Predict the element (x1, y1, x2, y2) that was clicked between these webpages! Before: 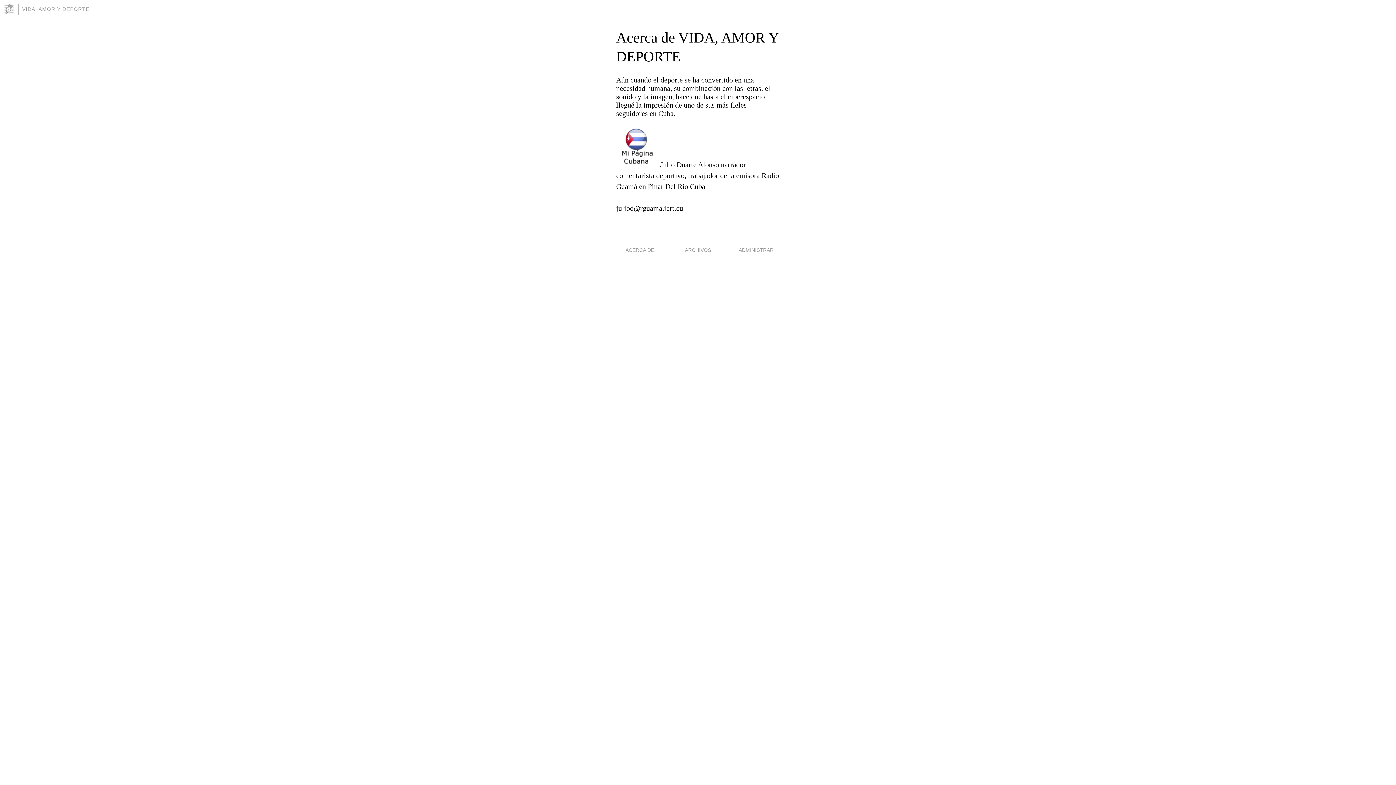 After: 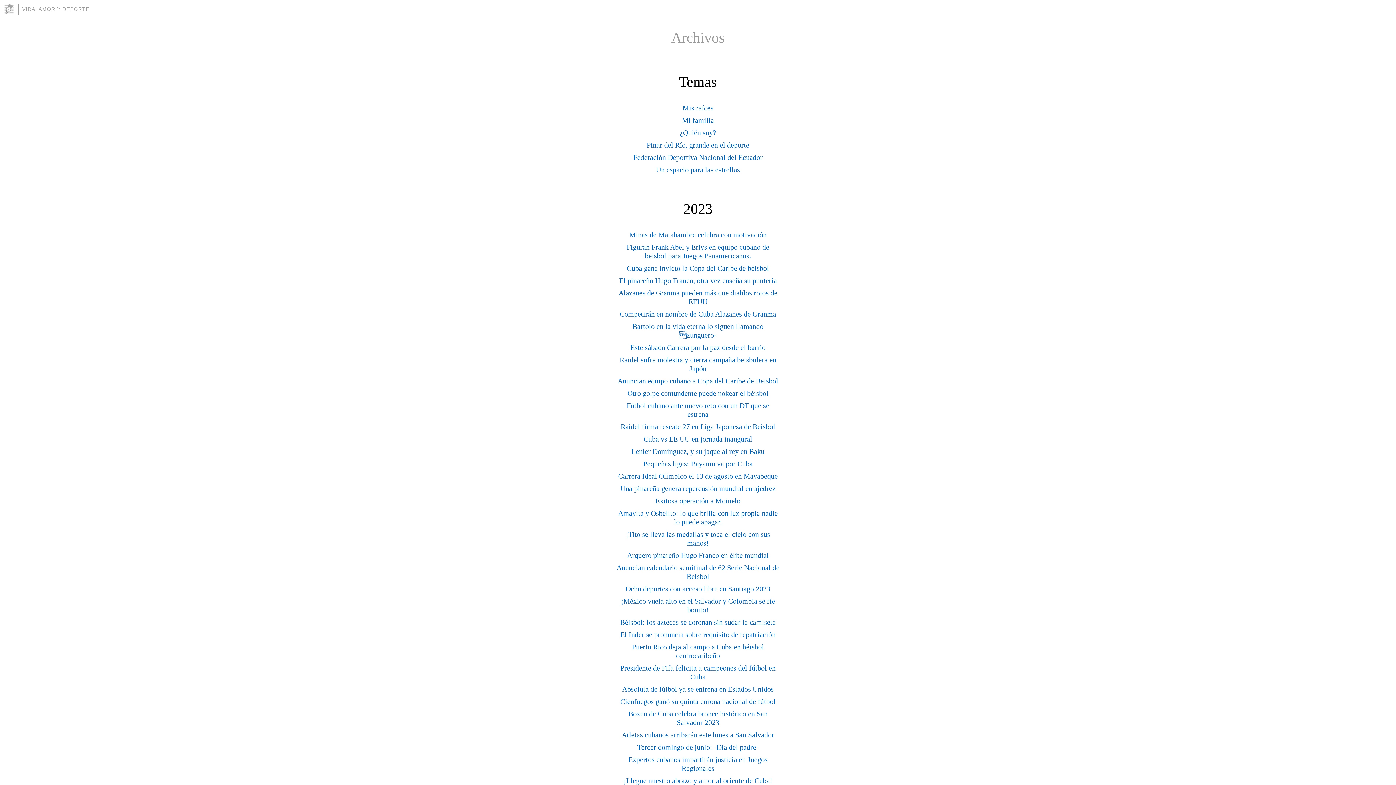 Action: label: ARCHIVOS bbox: (685, 247, 711, 252)